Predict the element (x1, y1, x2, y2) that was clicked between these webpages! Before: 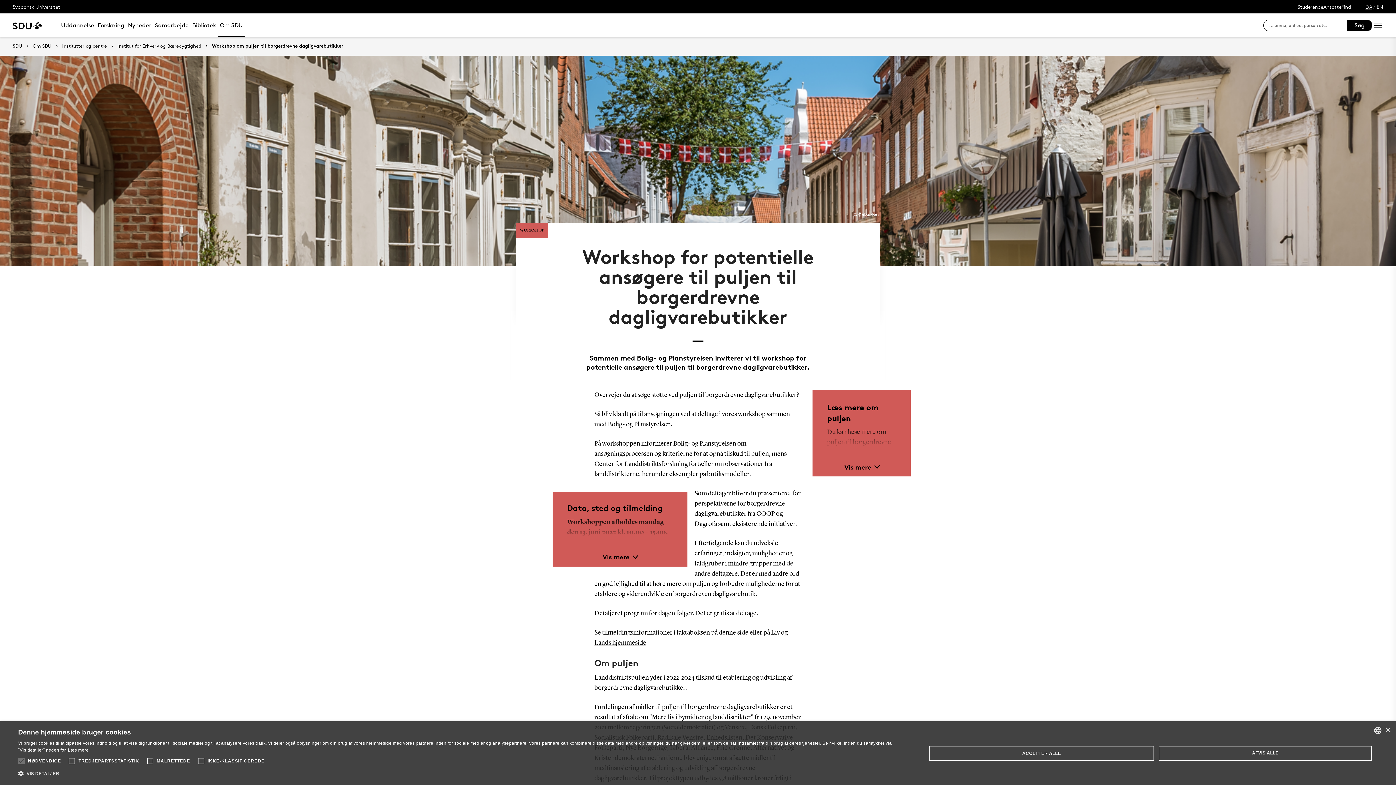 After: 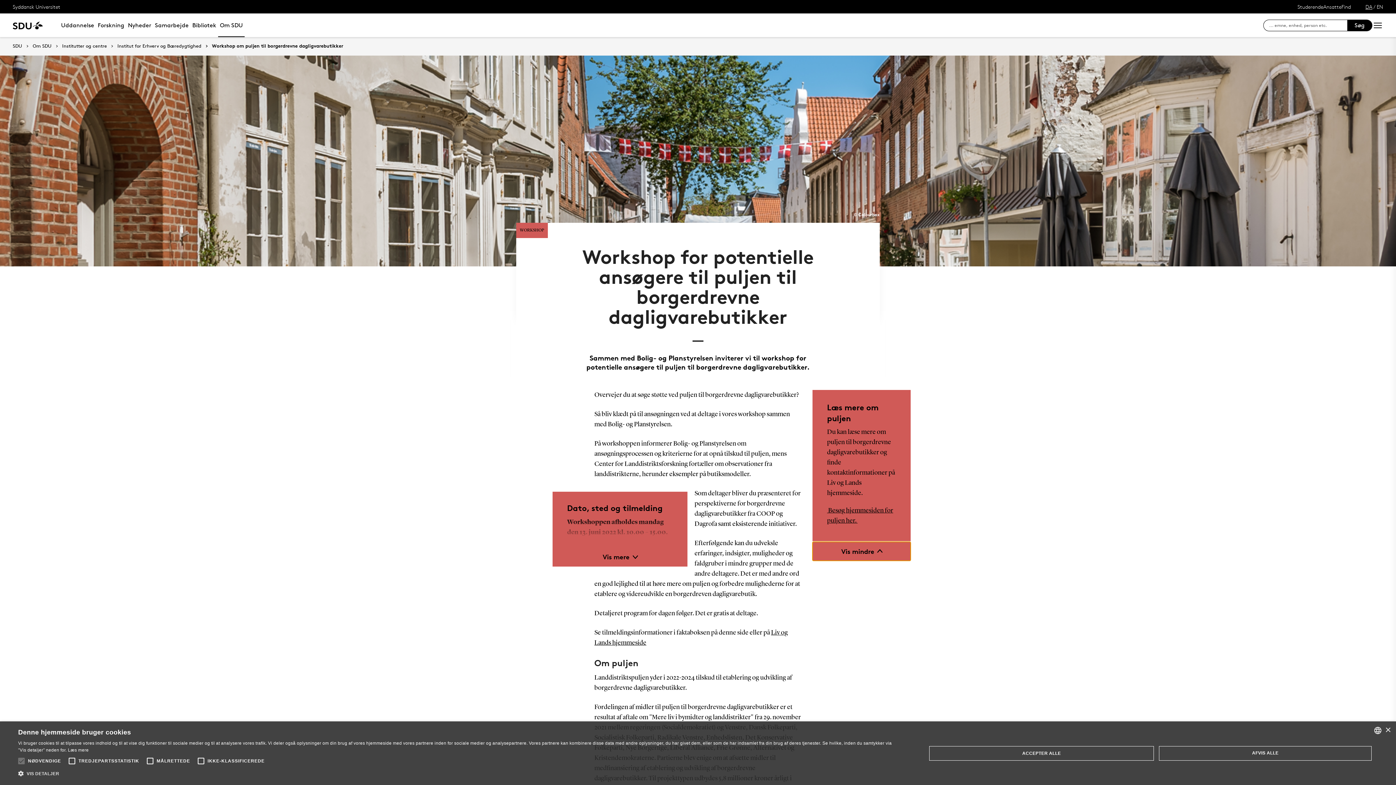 Action: bbox: (812, 457, 910, 476) label: Vis mere